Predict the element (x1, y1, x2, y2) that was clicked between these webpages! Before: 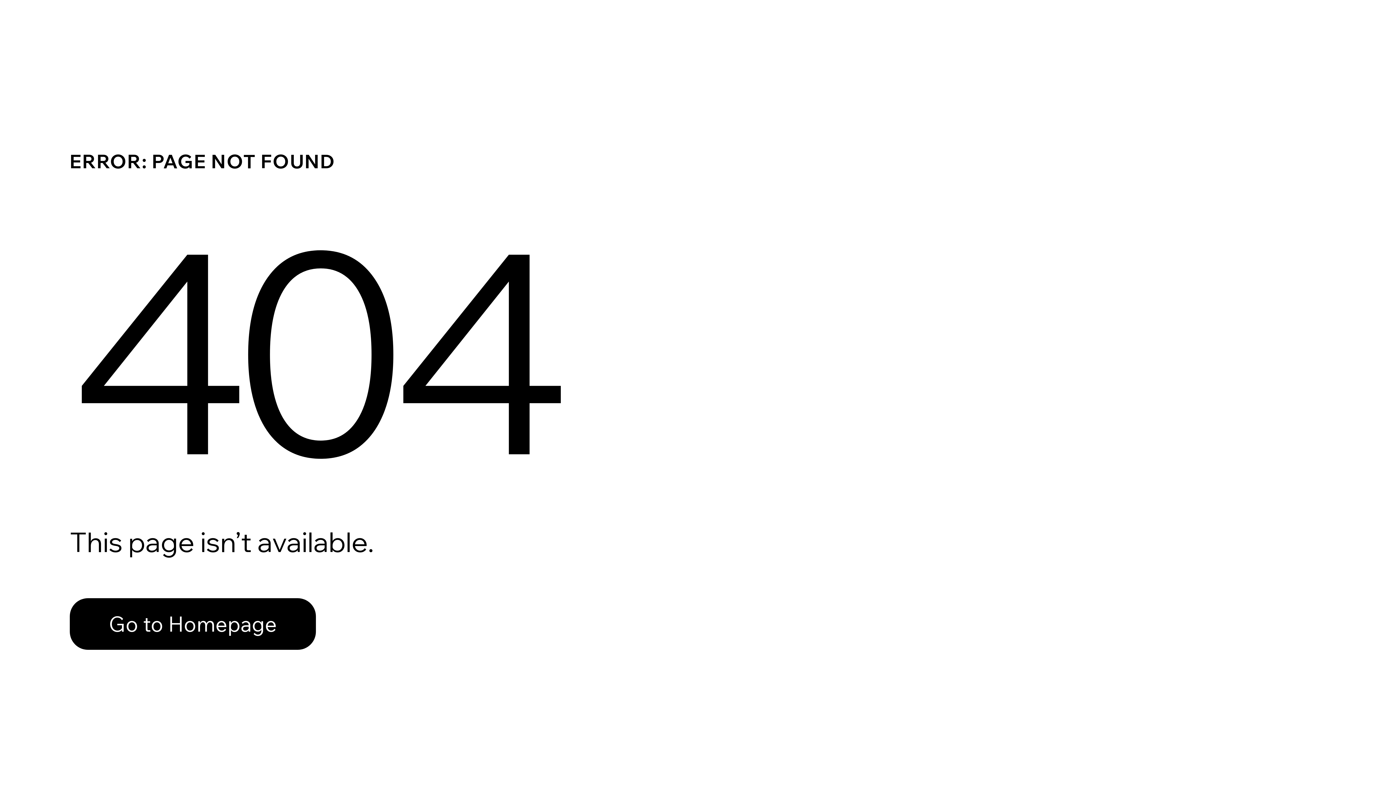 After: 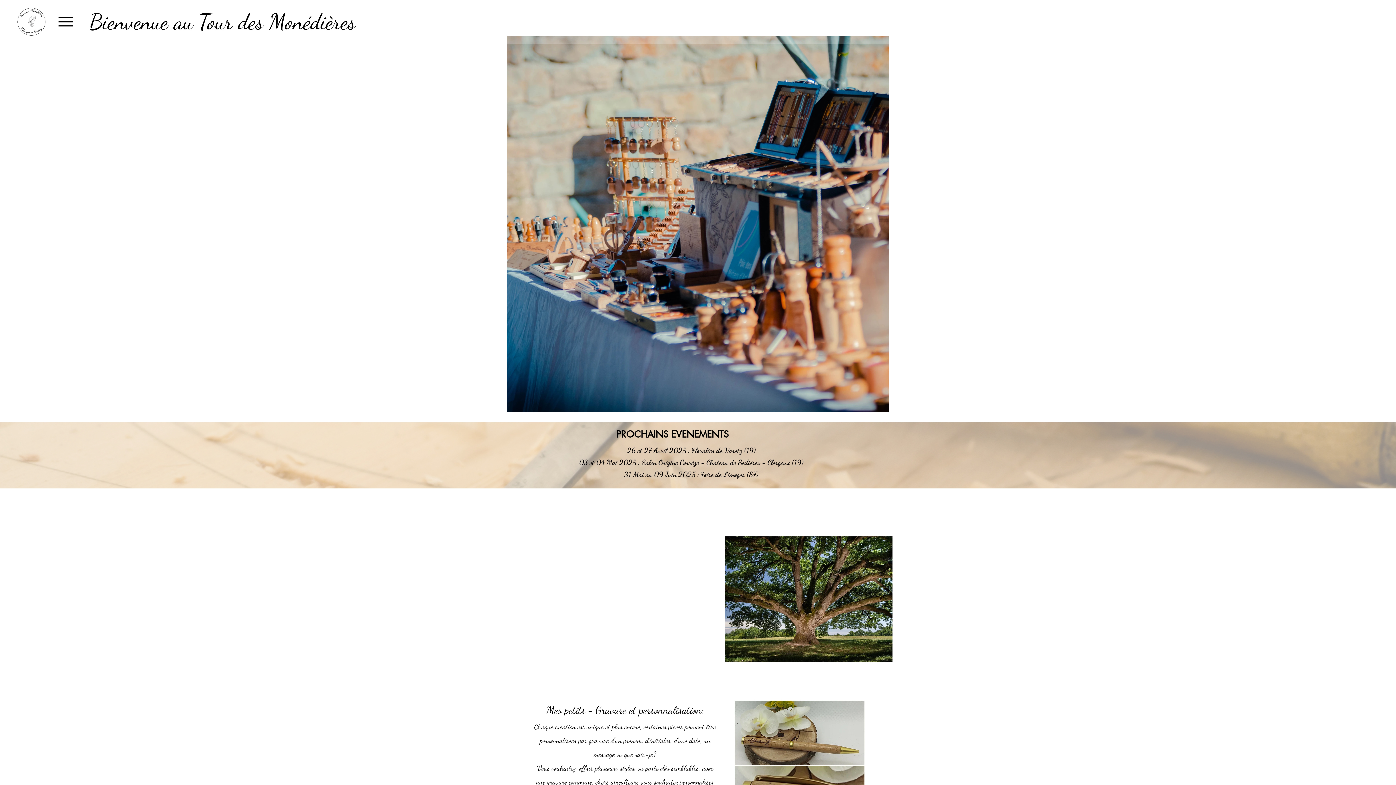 Action: bbox: (69, 598, 316, 650) label: Go to Homepage